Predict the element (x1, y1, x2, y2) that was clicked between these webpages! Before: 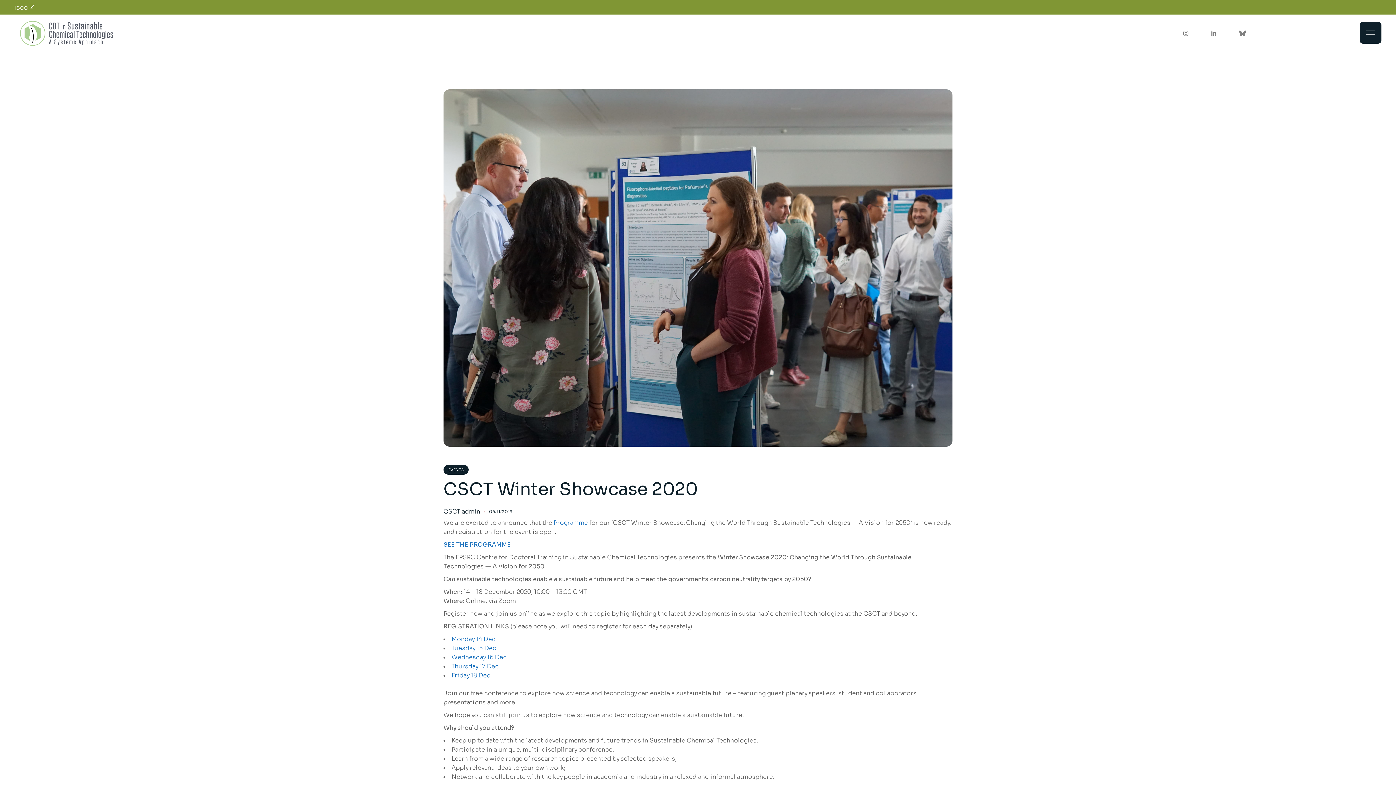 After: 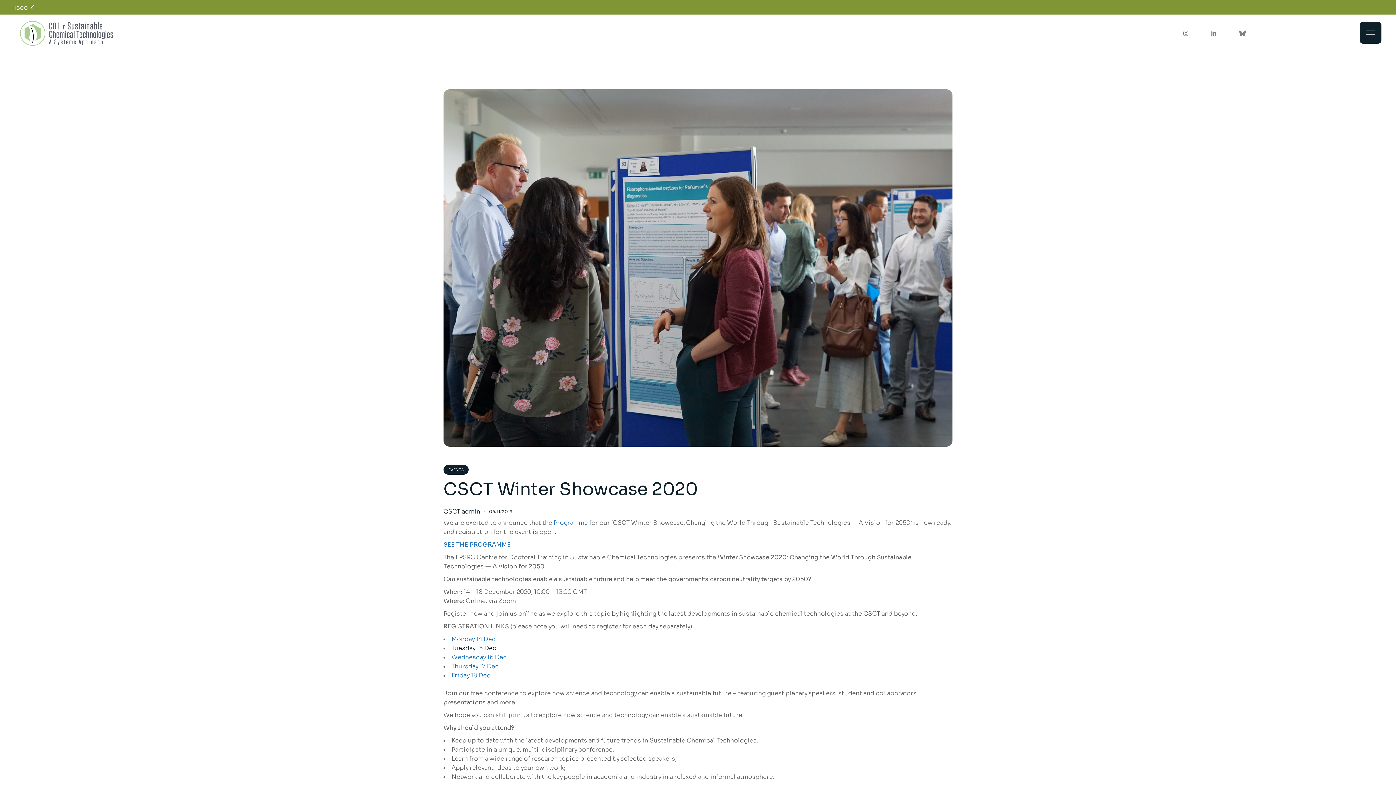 Action: label: Tuesday 15 Dec bbox: (451, 644, 496, 652)